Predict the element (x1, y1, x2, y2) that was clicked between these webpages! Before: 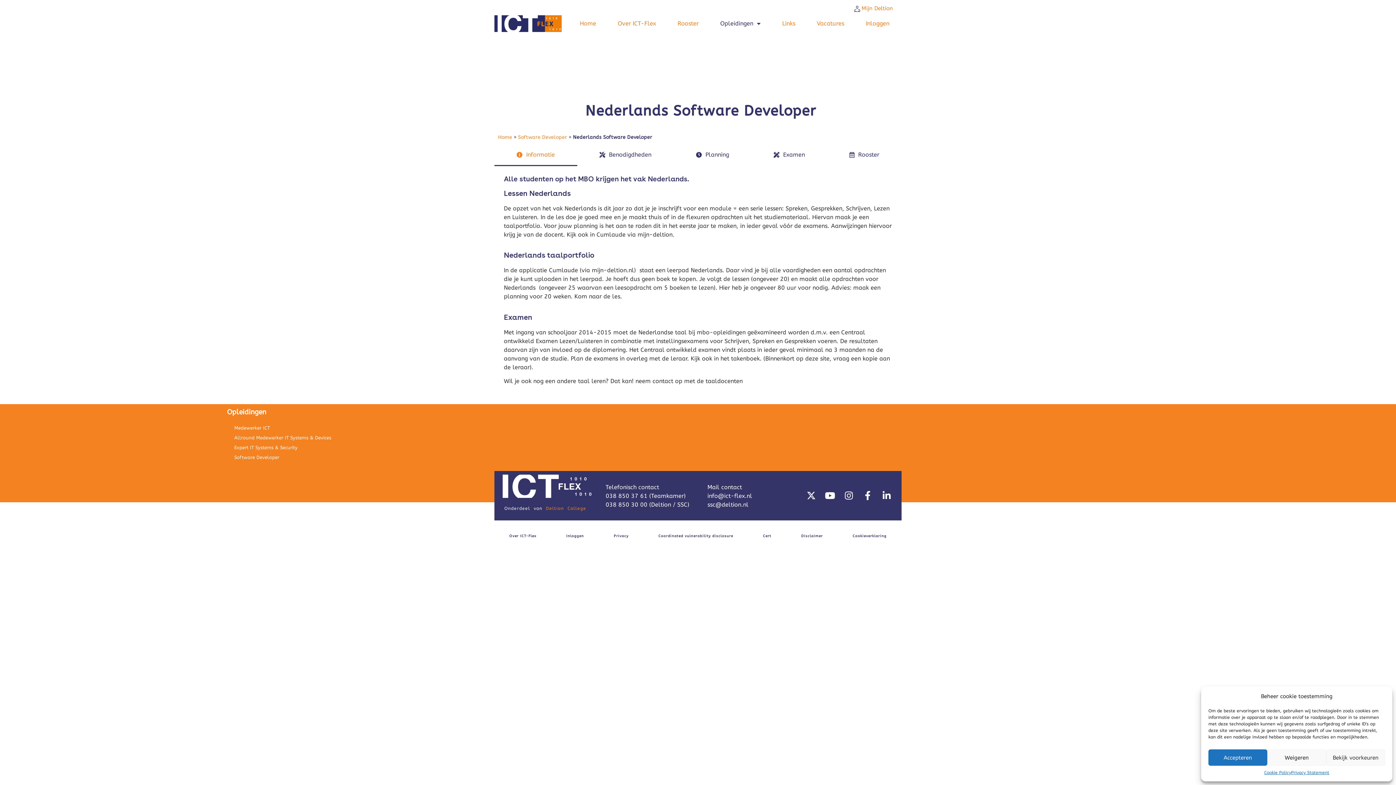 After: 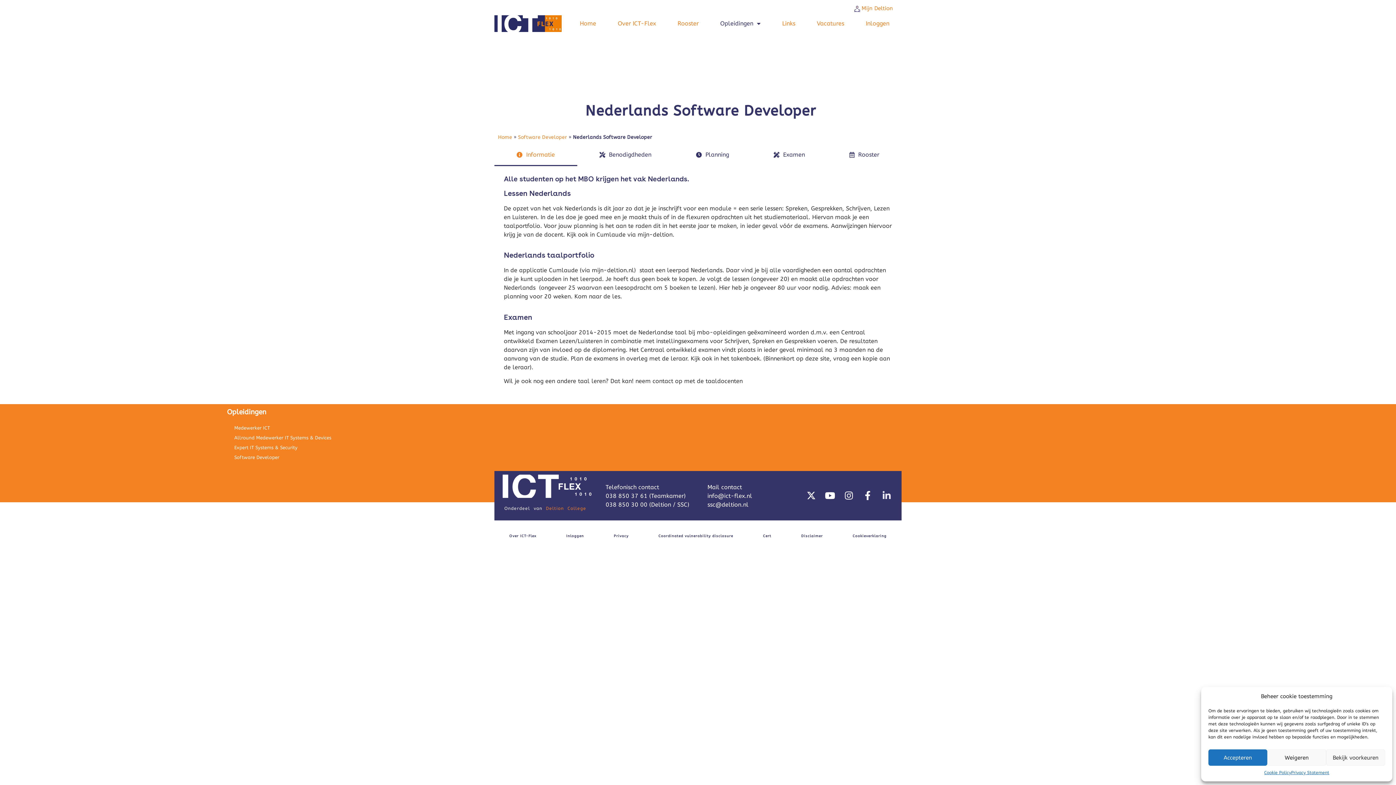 Action: label: Linkedin-in bbox: (877, 486, 896, 505)